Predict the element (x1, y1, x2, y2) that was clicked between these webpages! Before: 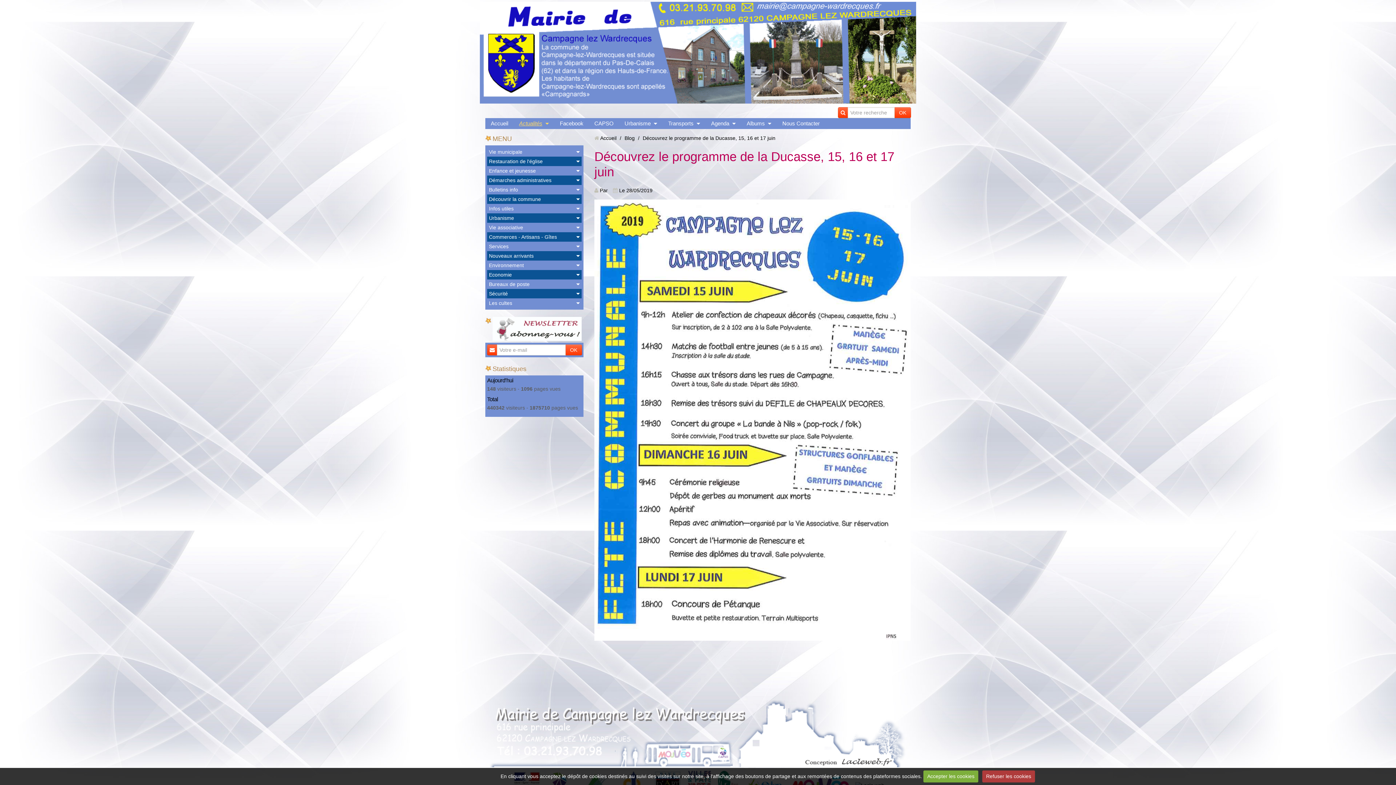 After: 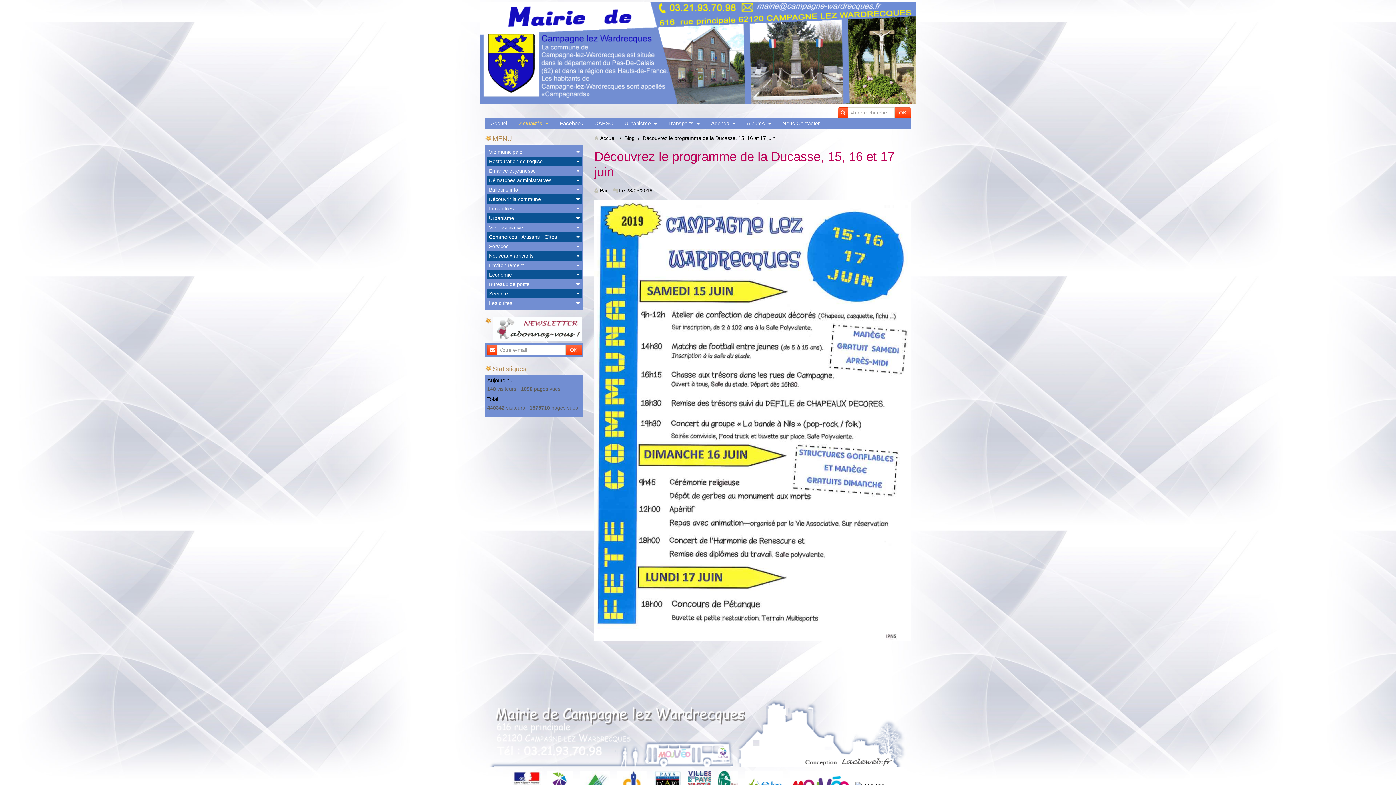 Action: label: Accepter les cookies bbox: (923, 770, 978, 782)